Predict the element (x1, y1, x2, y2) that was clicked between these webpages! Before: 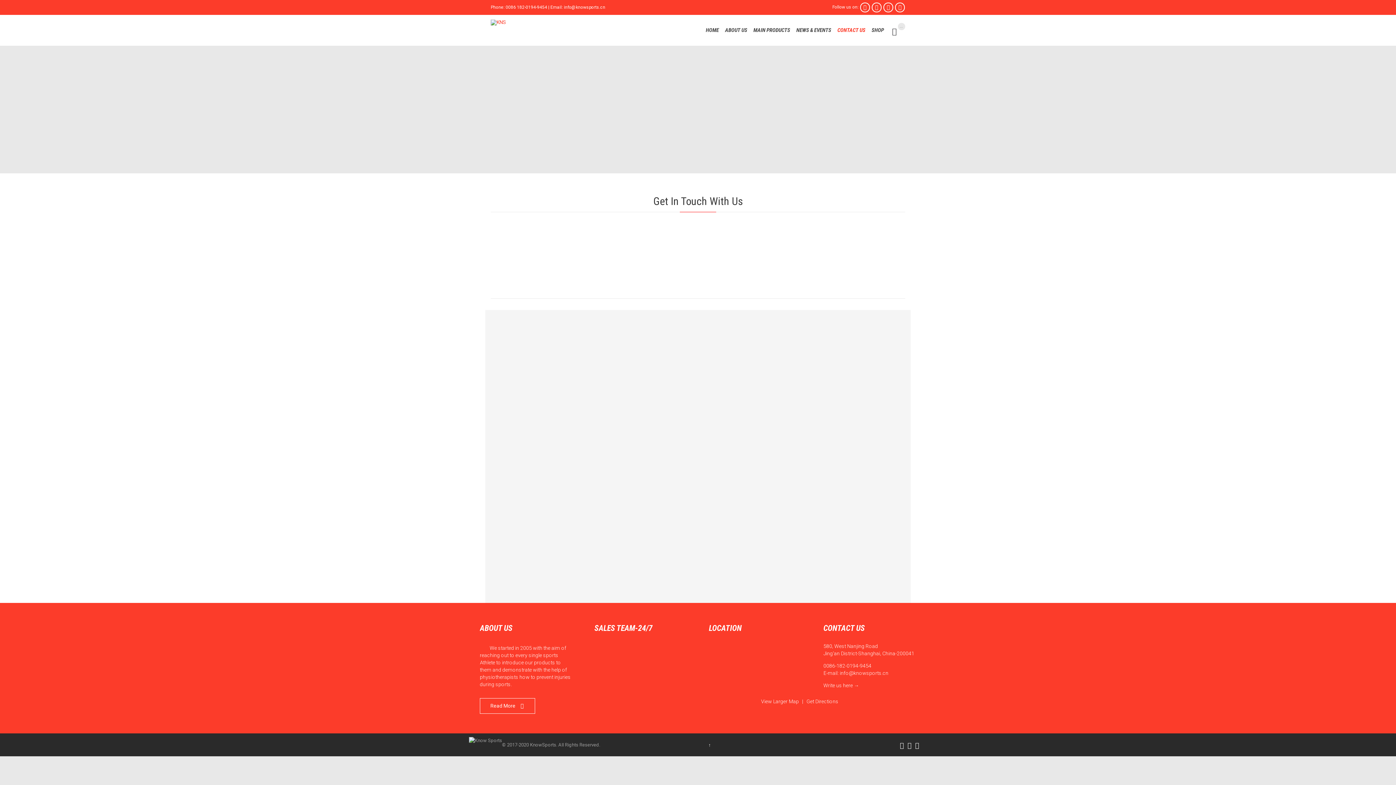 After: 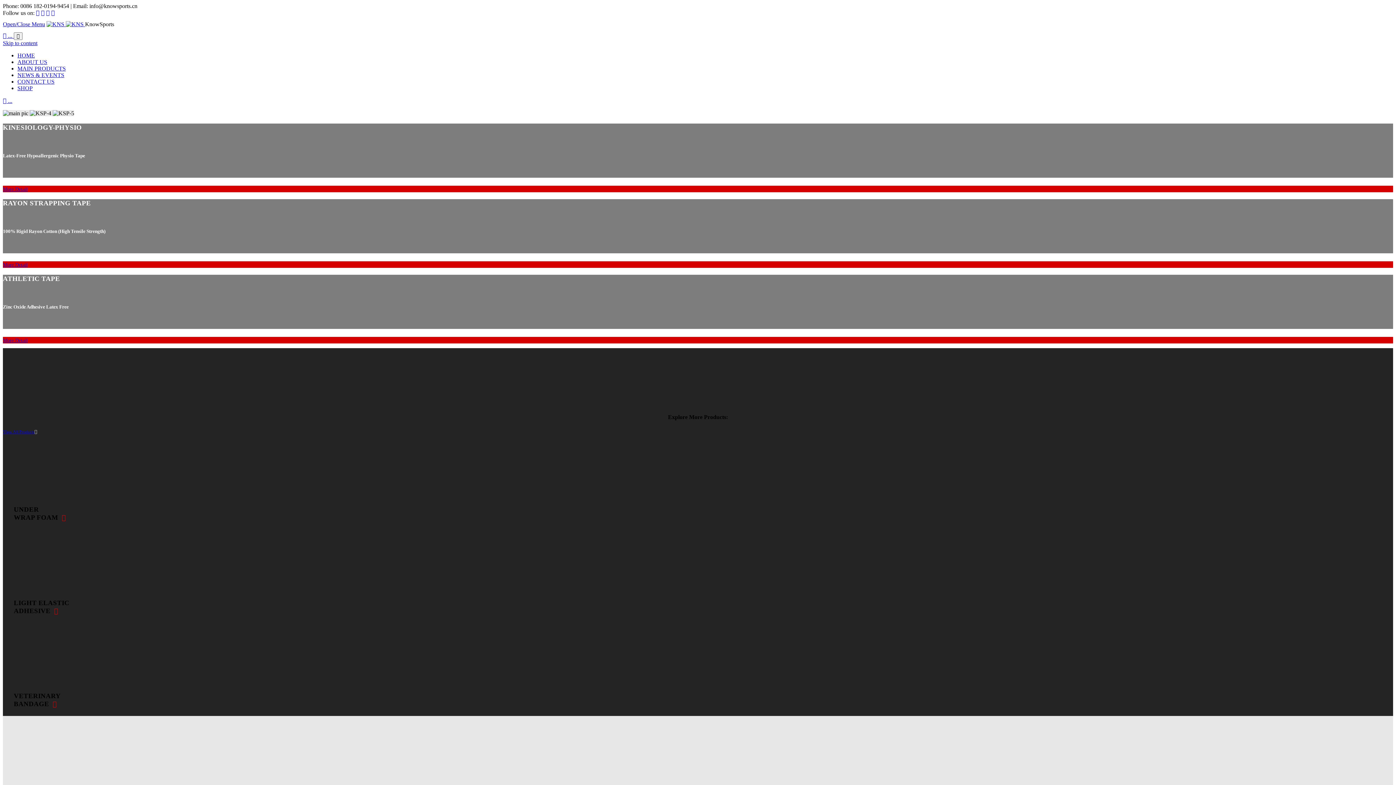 Action: label: HOME bbox: (704, 25, 720, 34)